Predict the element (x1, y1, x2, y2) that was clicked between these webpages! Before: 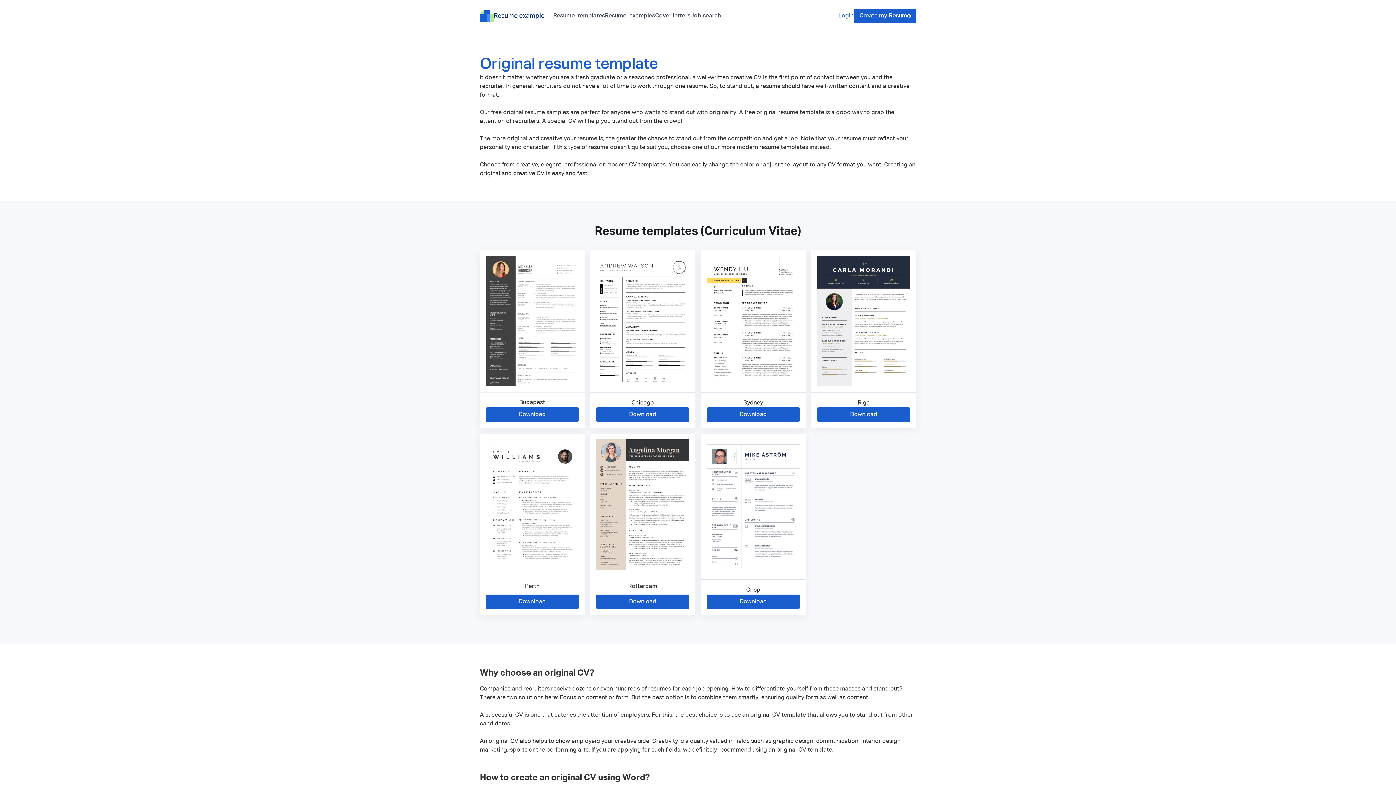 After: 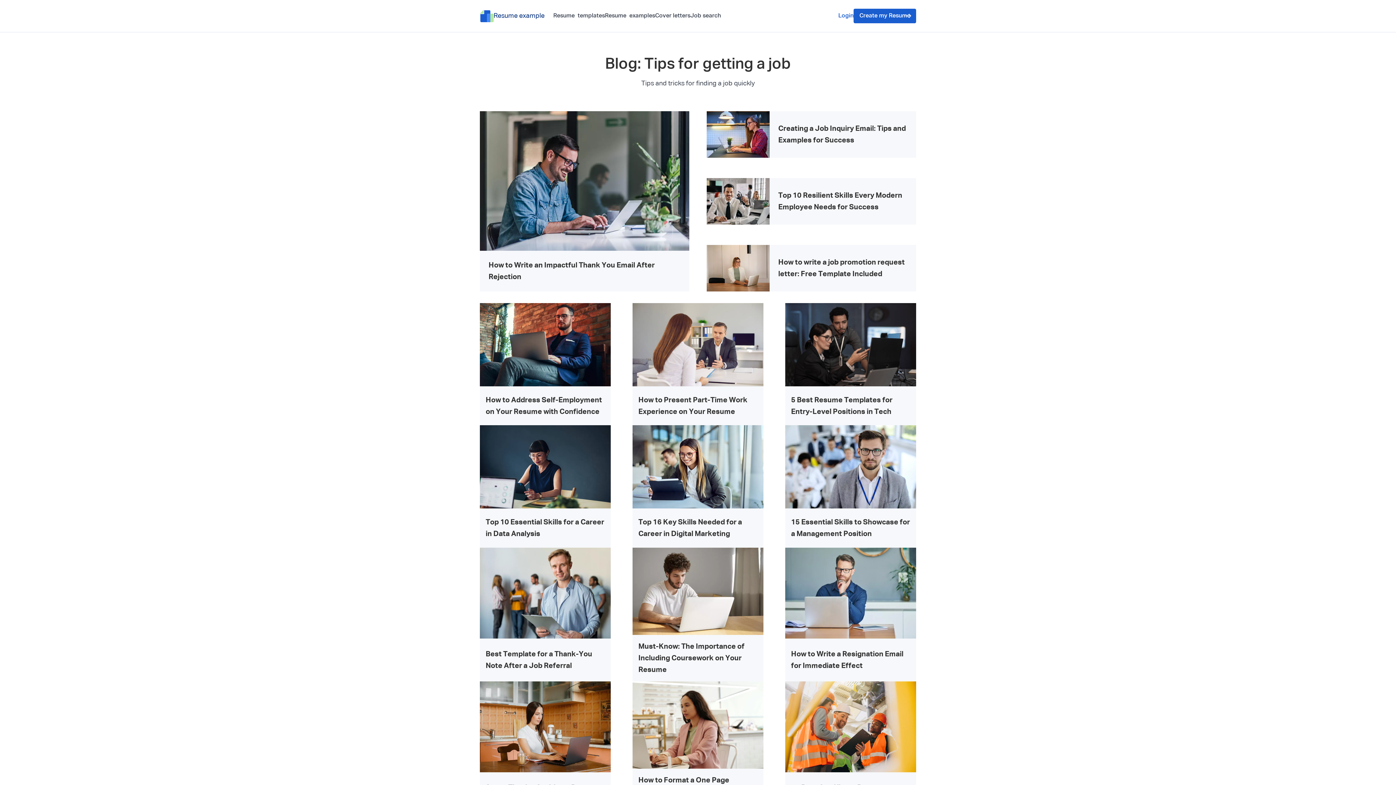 Action: label: Job search bbox: (690, 11, 721, 20)